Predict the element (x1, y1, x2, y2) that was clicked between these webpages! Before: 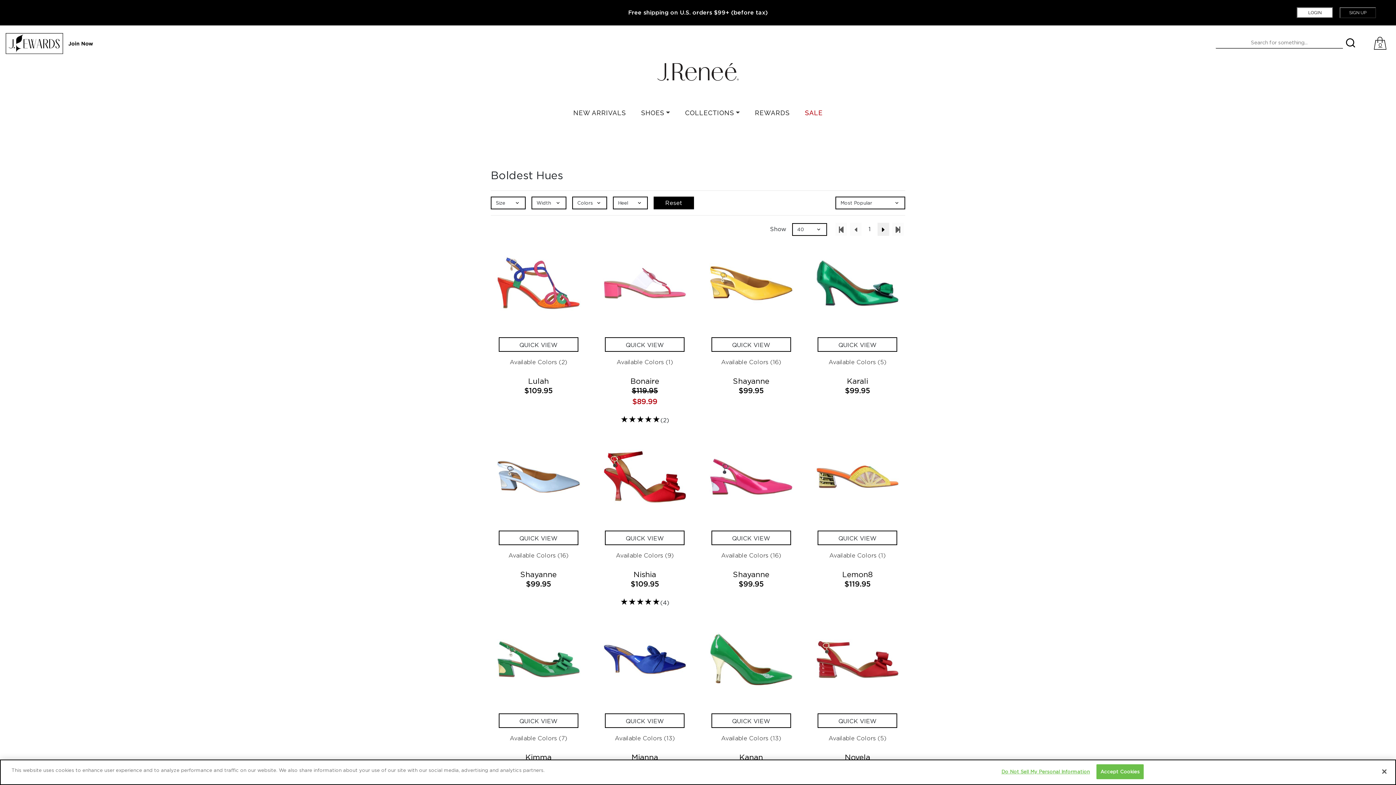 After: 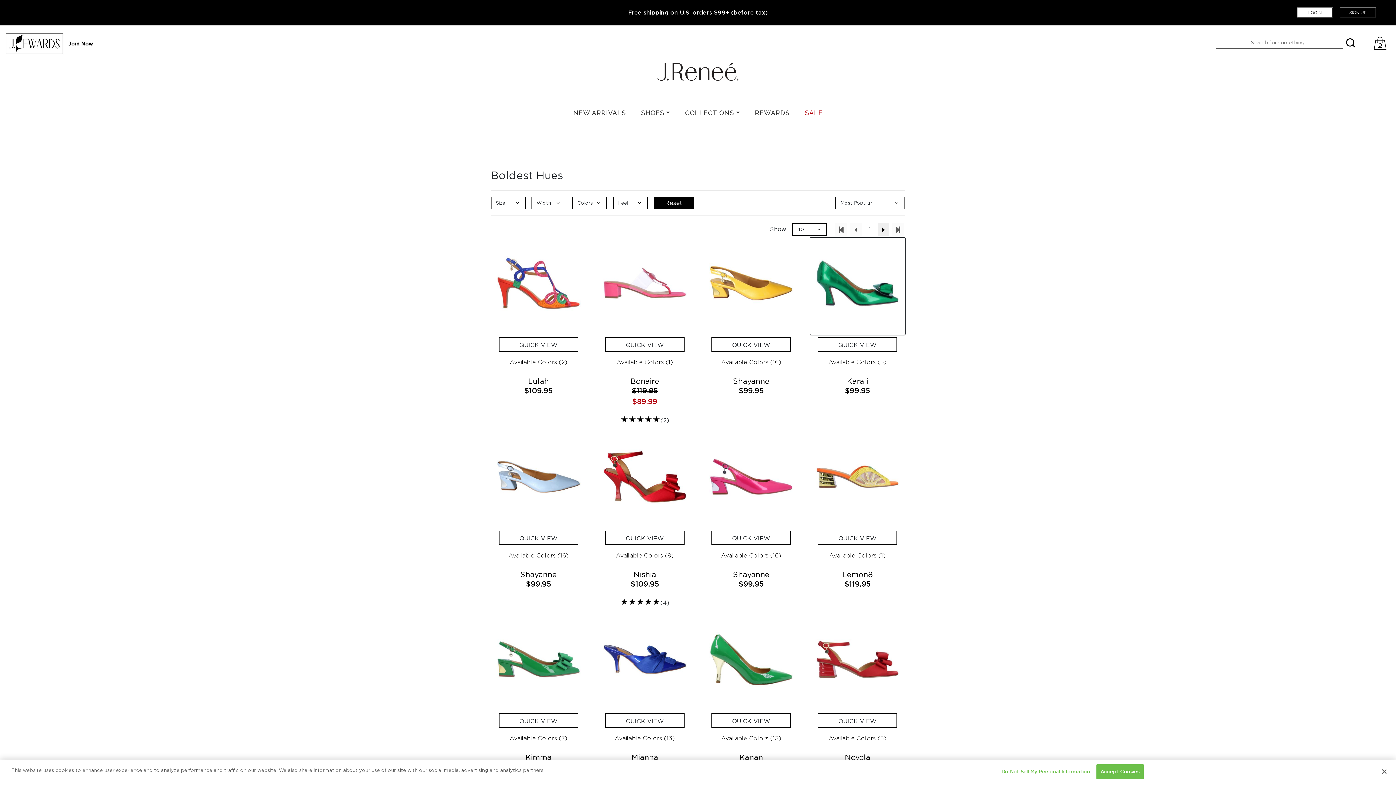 Action: bbox: (810, 237, 905, 335)